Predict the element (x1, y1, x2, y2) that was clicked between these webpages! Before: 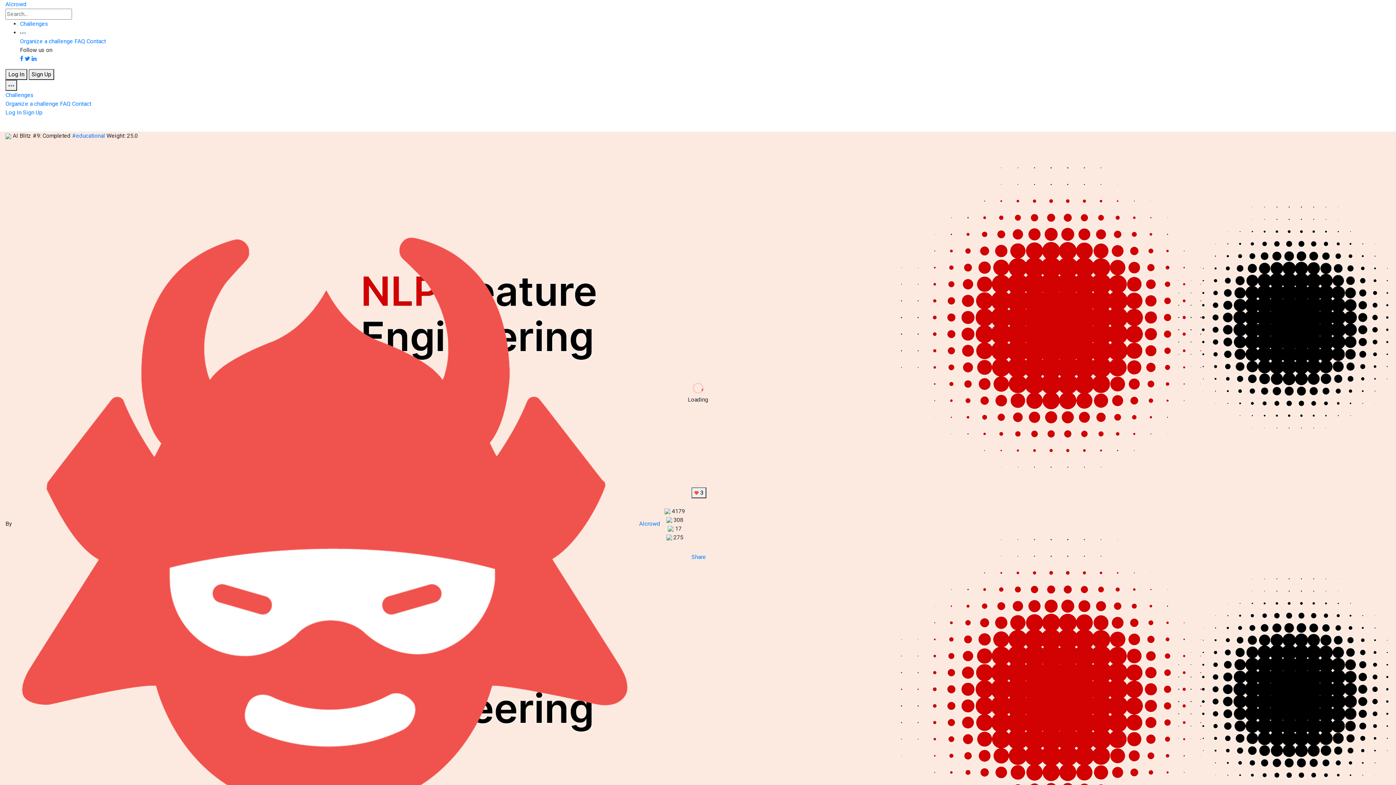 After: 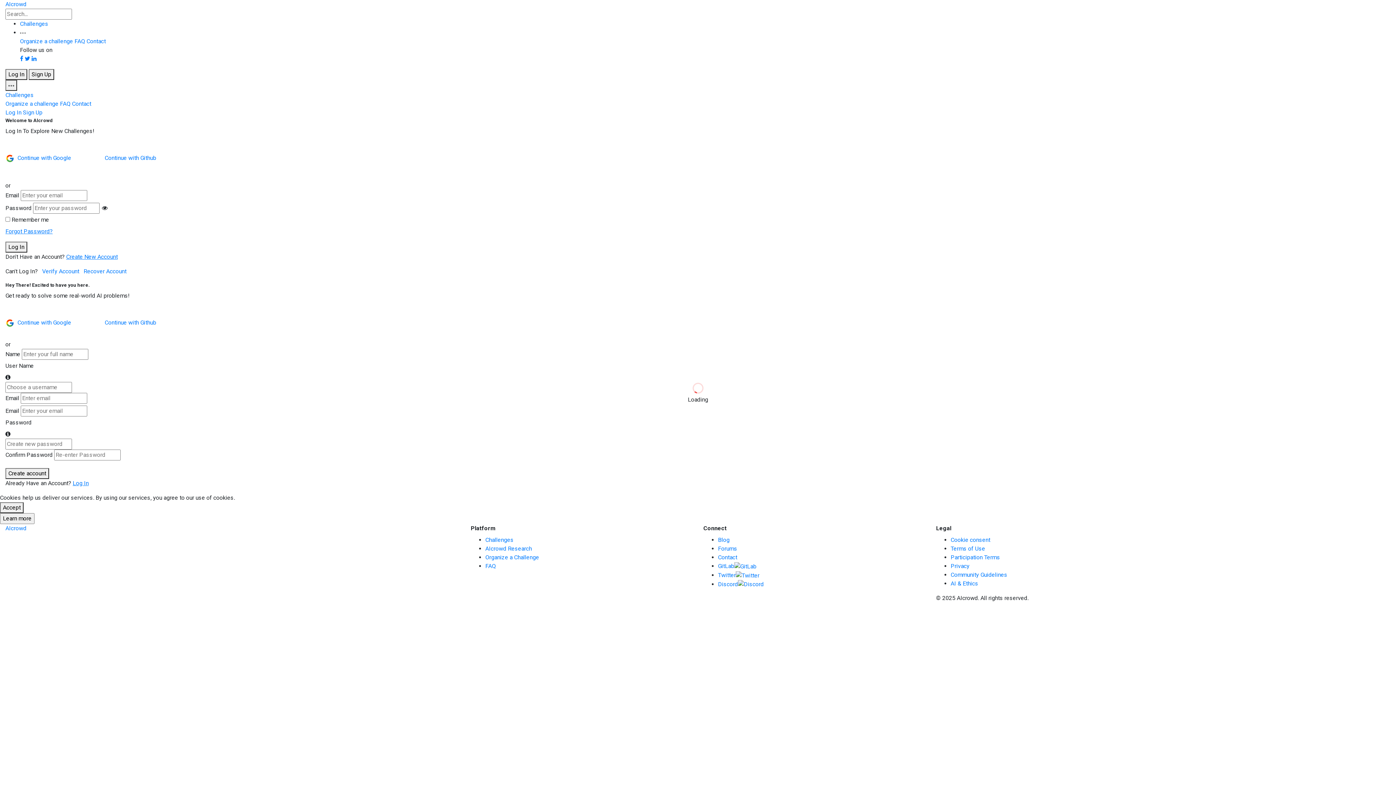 Action: bbox: (28, 60, 55, 71) label: Sign Up